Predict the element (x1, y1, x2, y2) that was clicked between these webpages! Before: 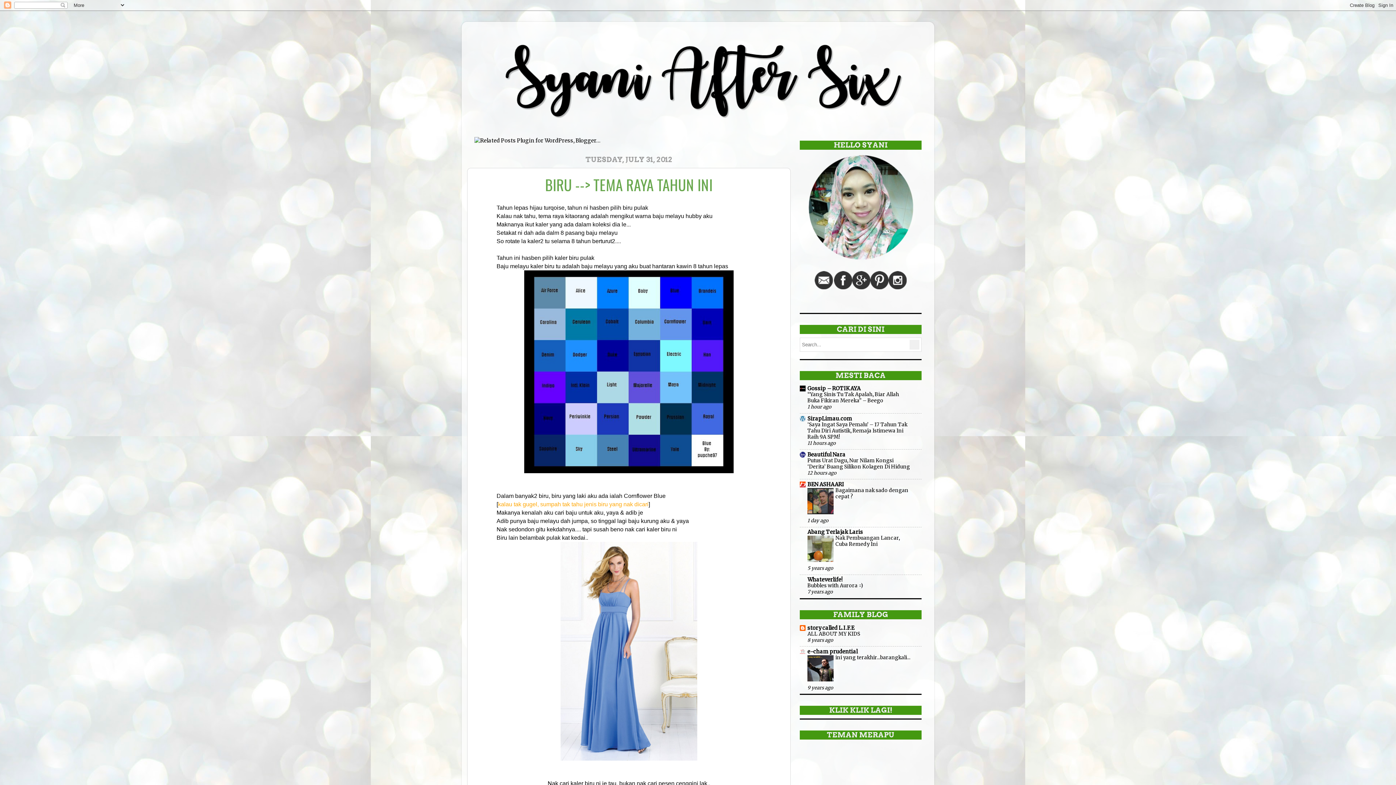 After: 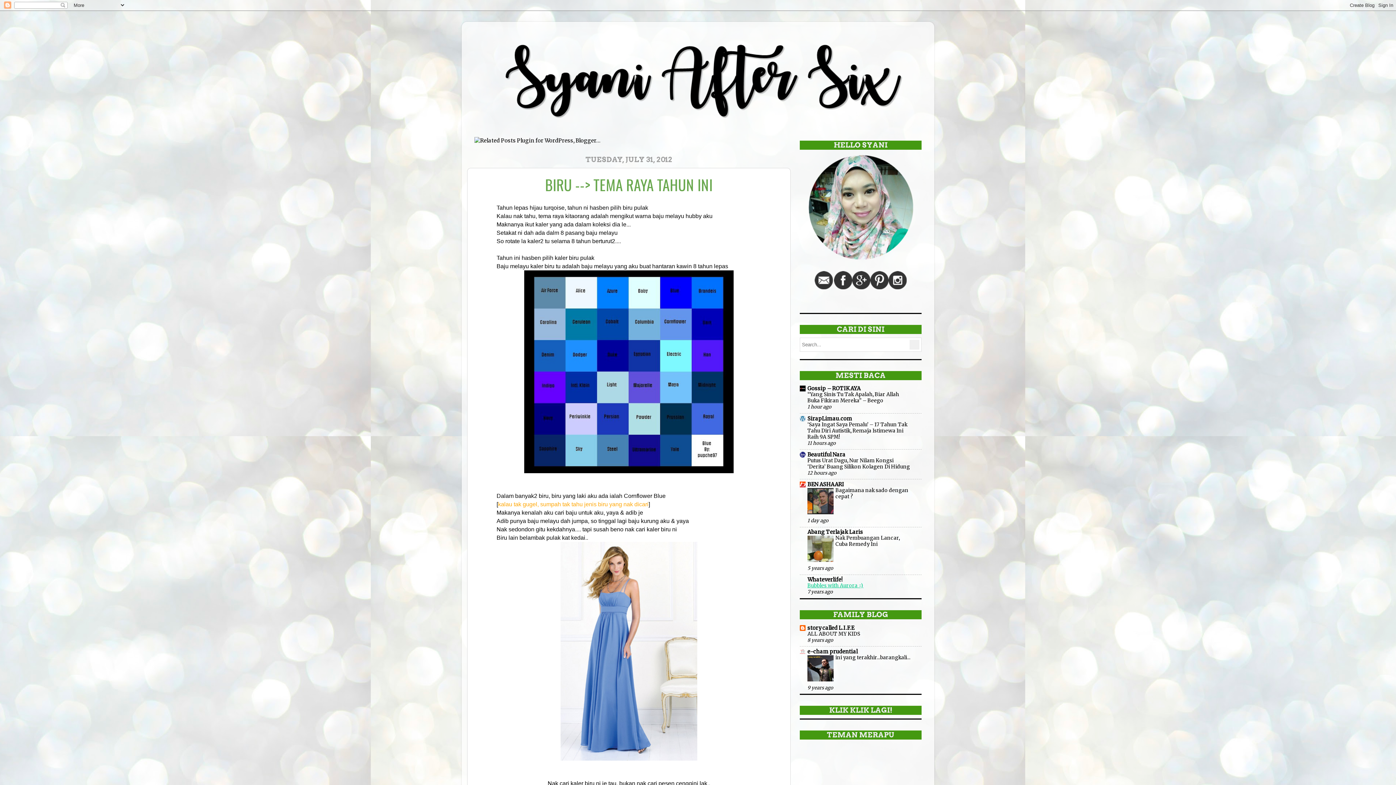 Action: bbox: (807, 583, 863, 589) label: Bubbles with Aurora =)